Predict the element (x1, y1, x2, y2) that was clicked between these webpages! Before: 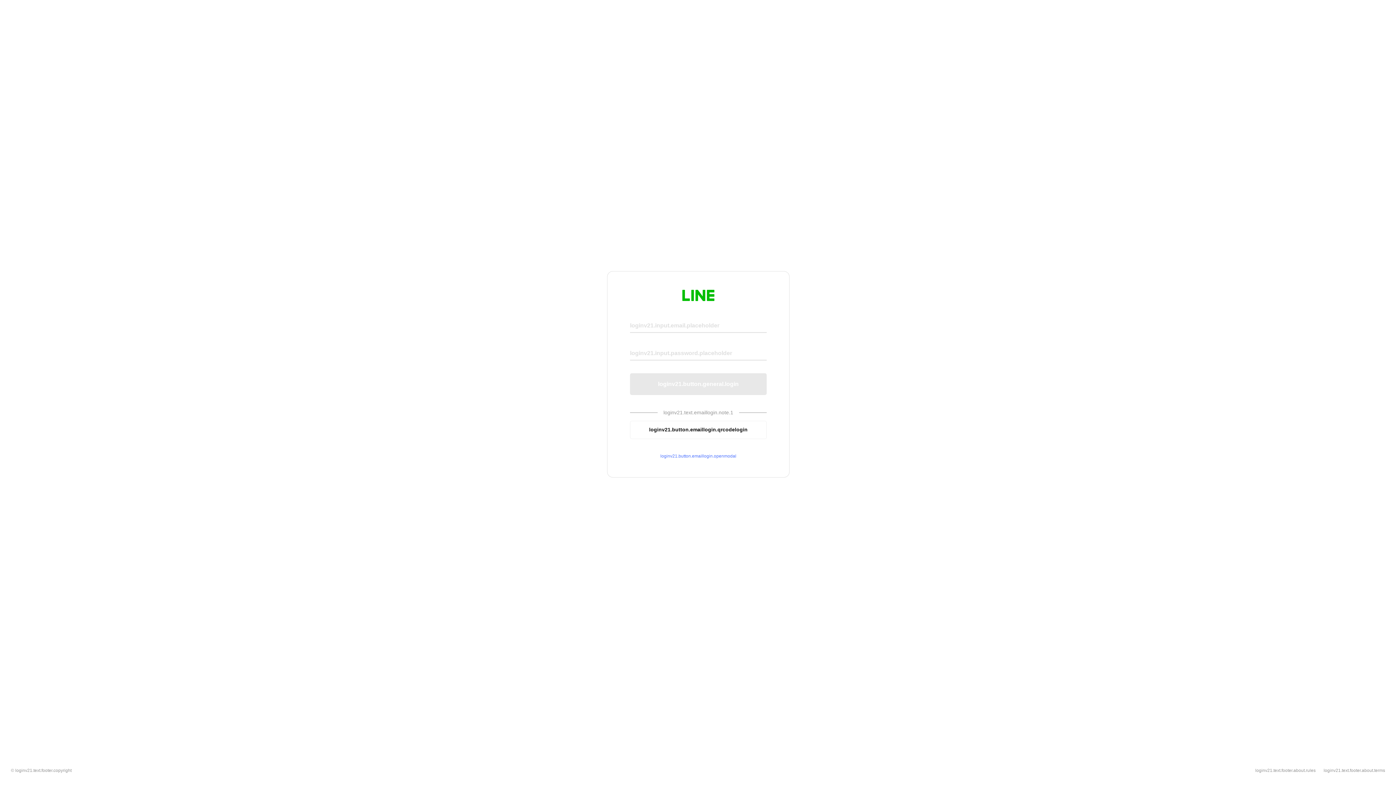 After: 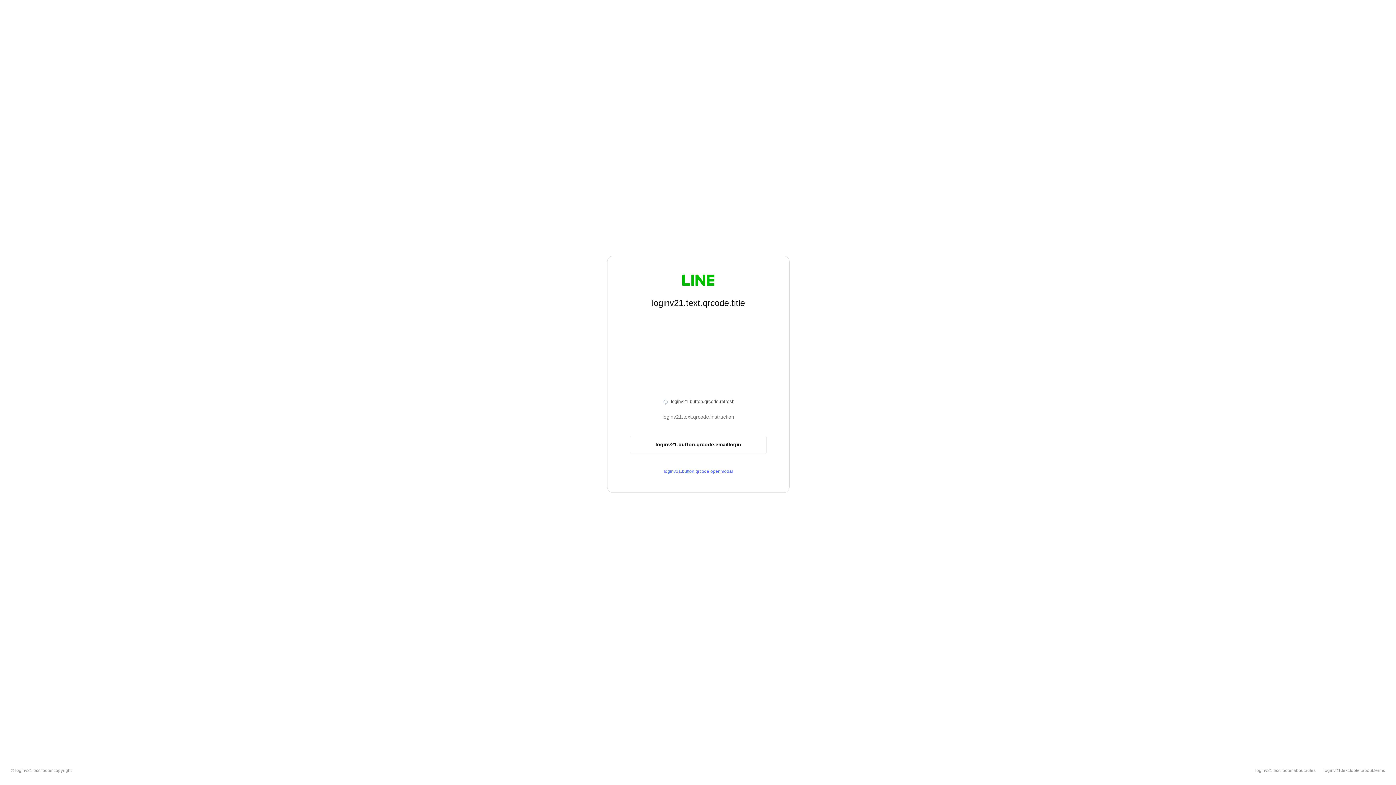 Action: bbox: (630, 420, 766, 439) label: loginv21.button.emaillogin.qrcodelogin